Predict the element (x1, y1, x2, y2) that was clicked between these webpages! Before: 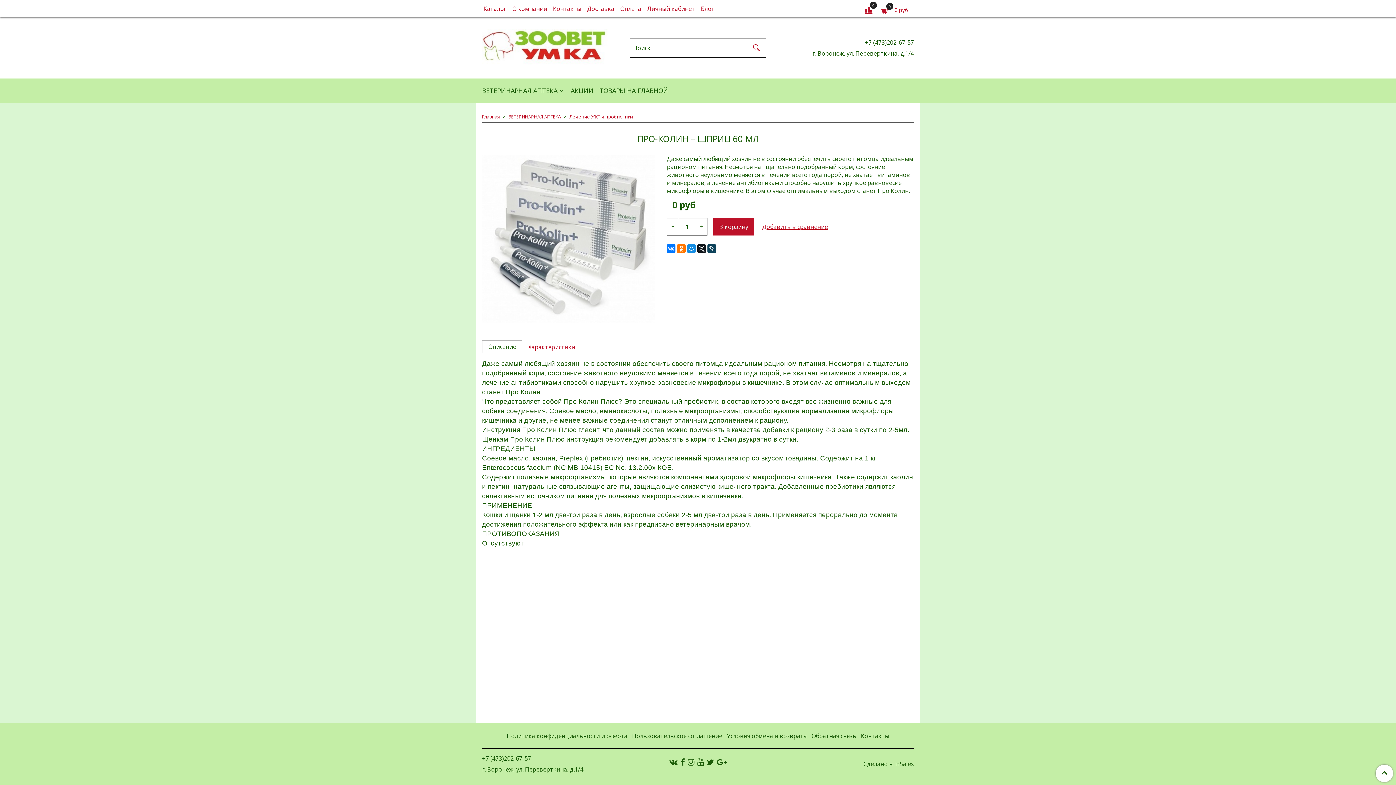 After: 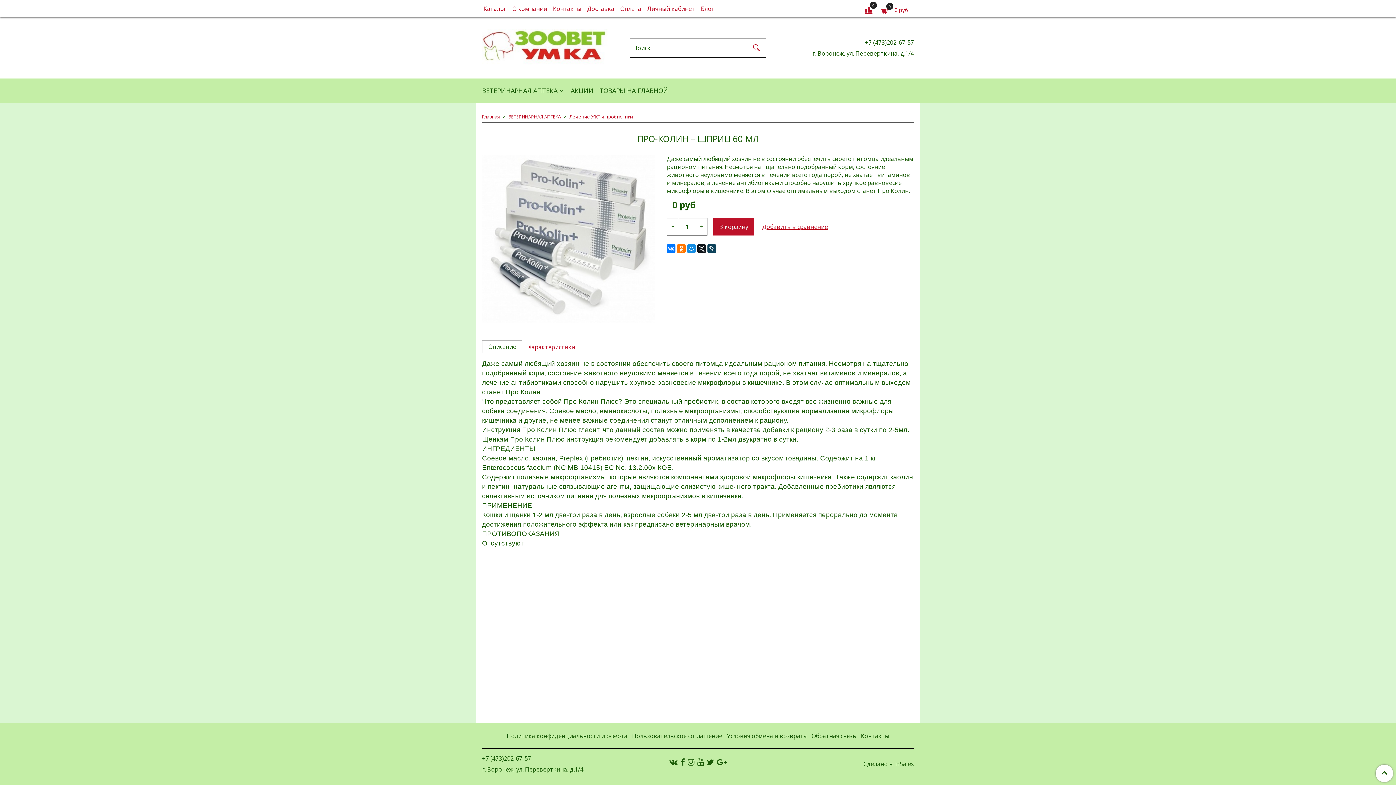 Action: bbox: (688, 755, 694, 769)